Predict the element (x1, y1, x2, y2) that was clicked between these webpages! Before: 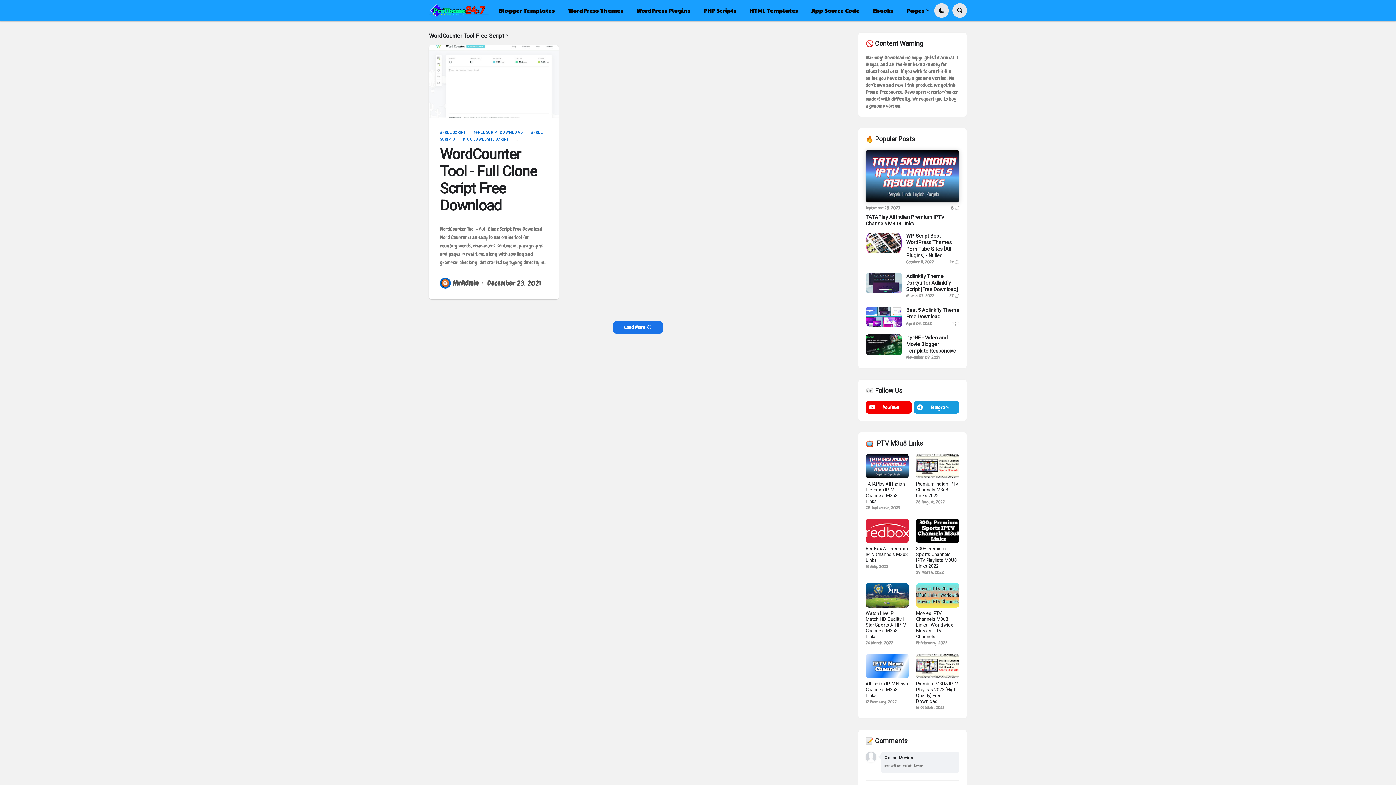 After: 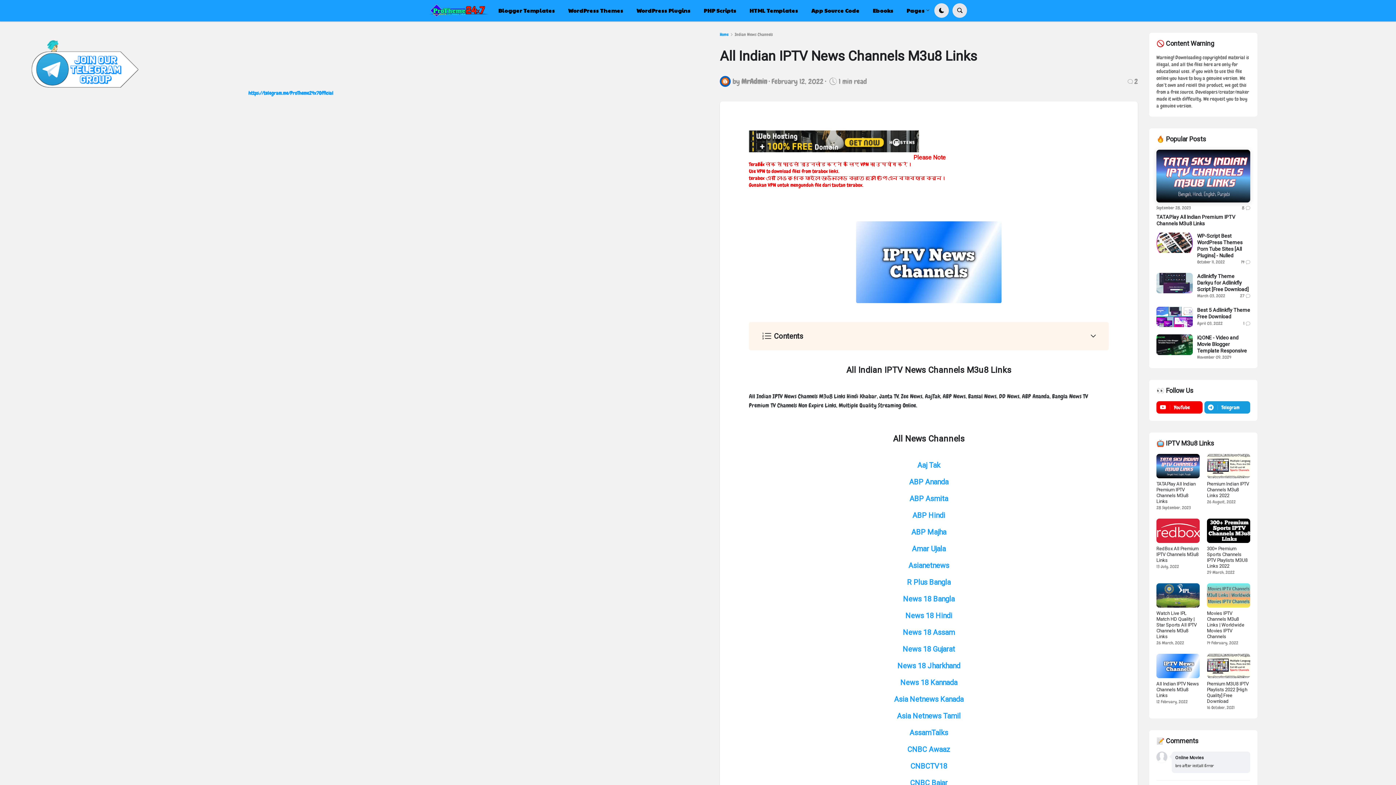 Action: bbox: (865, 654, 909, 678)